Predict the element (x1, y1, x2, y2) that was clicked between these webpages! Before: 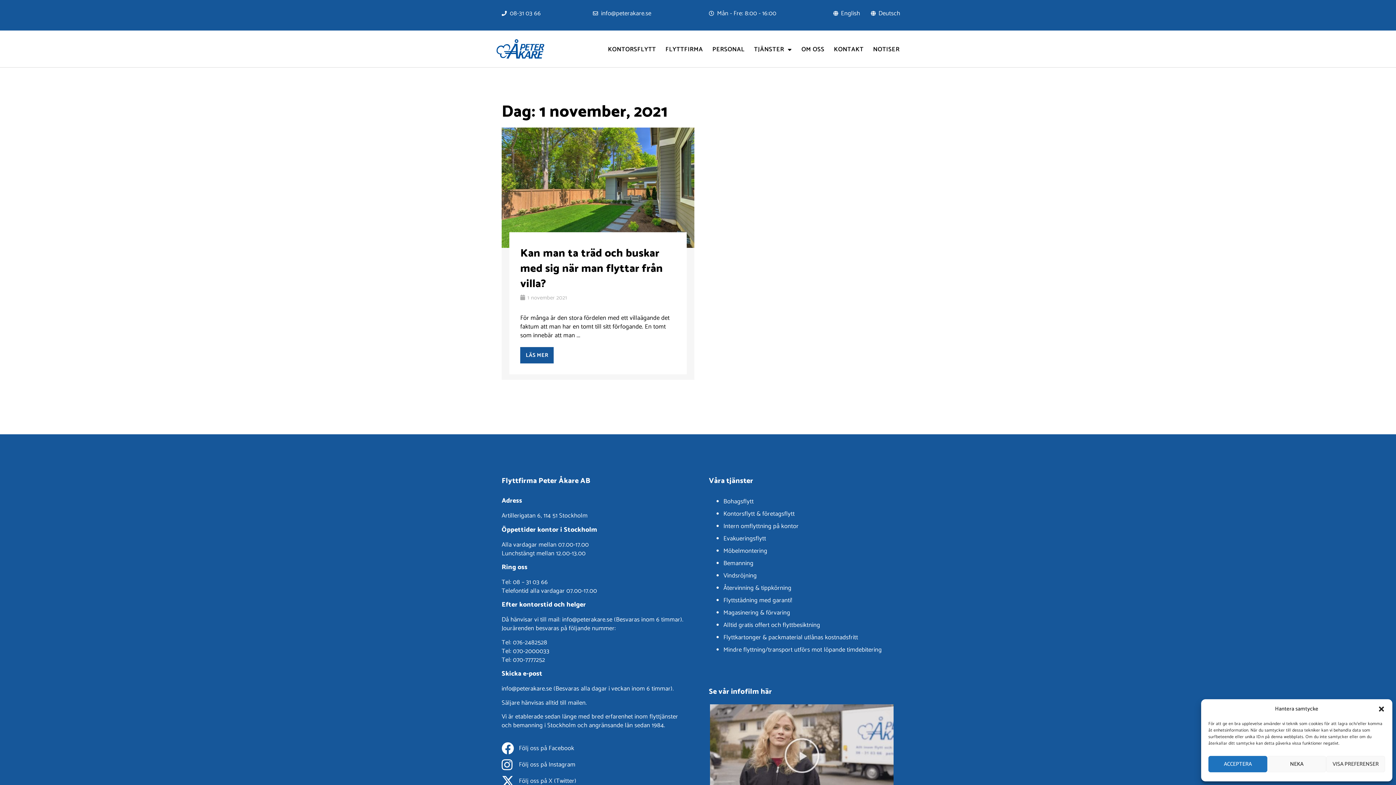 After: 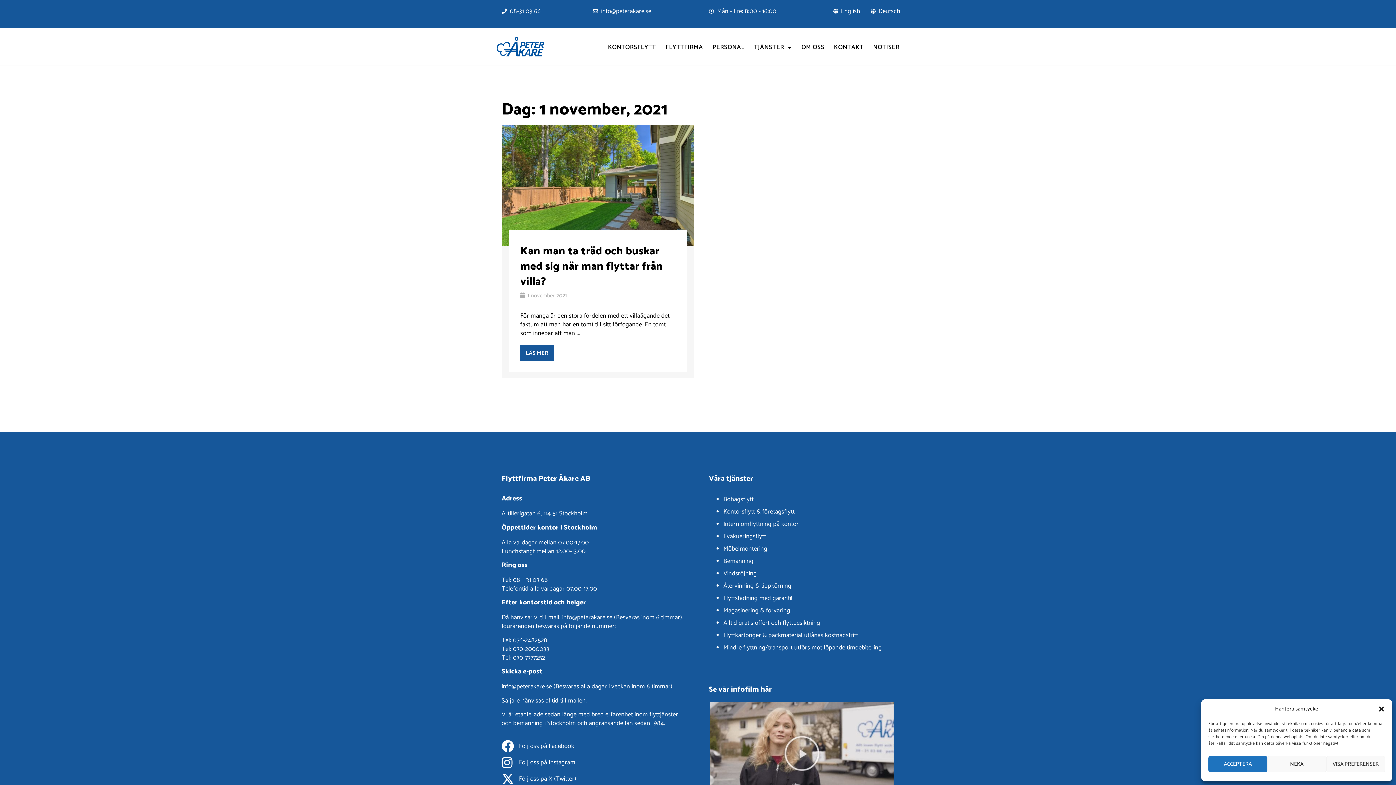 Action: label: Följ oss på X (Twitter) bbox: (501, 775, 687, 787)